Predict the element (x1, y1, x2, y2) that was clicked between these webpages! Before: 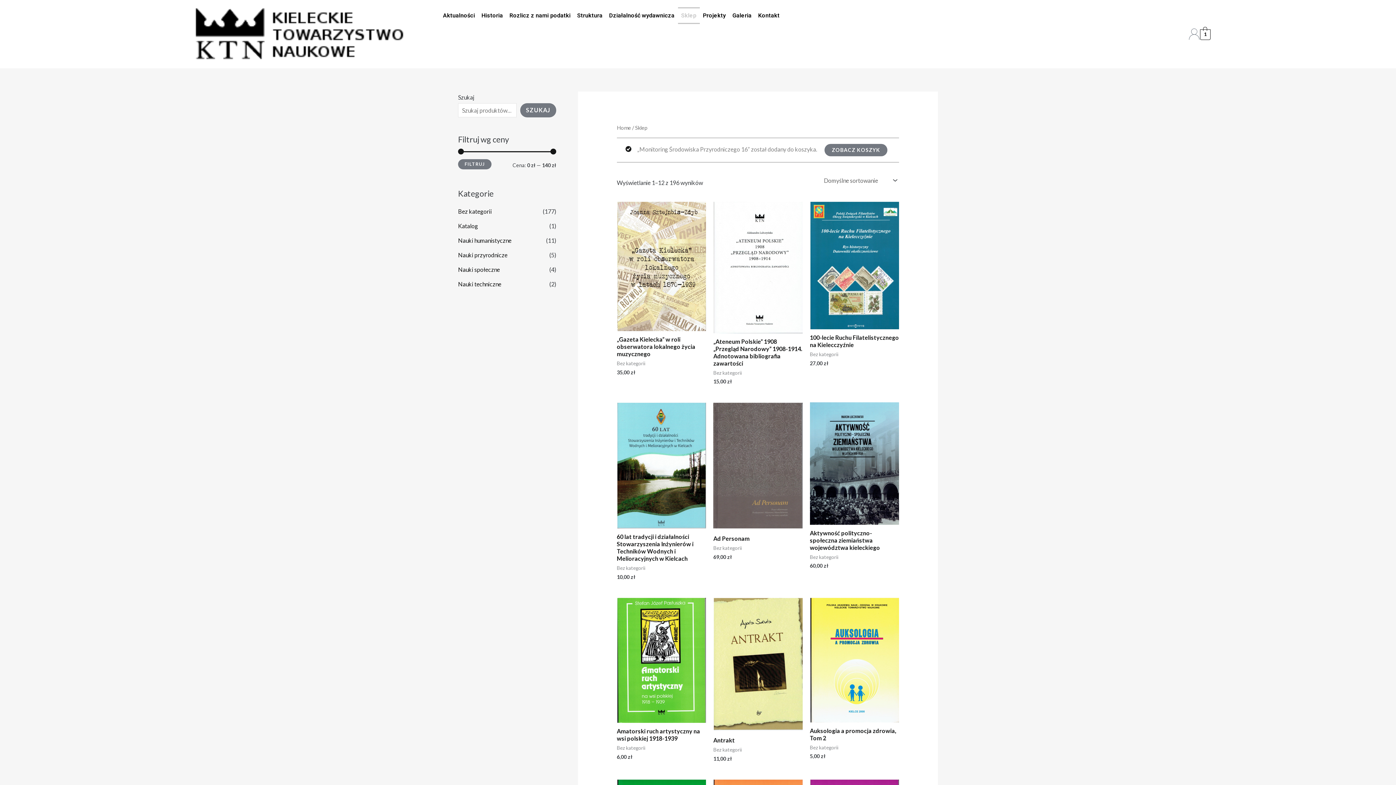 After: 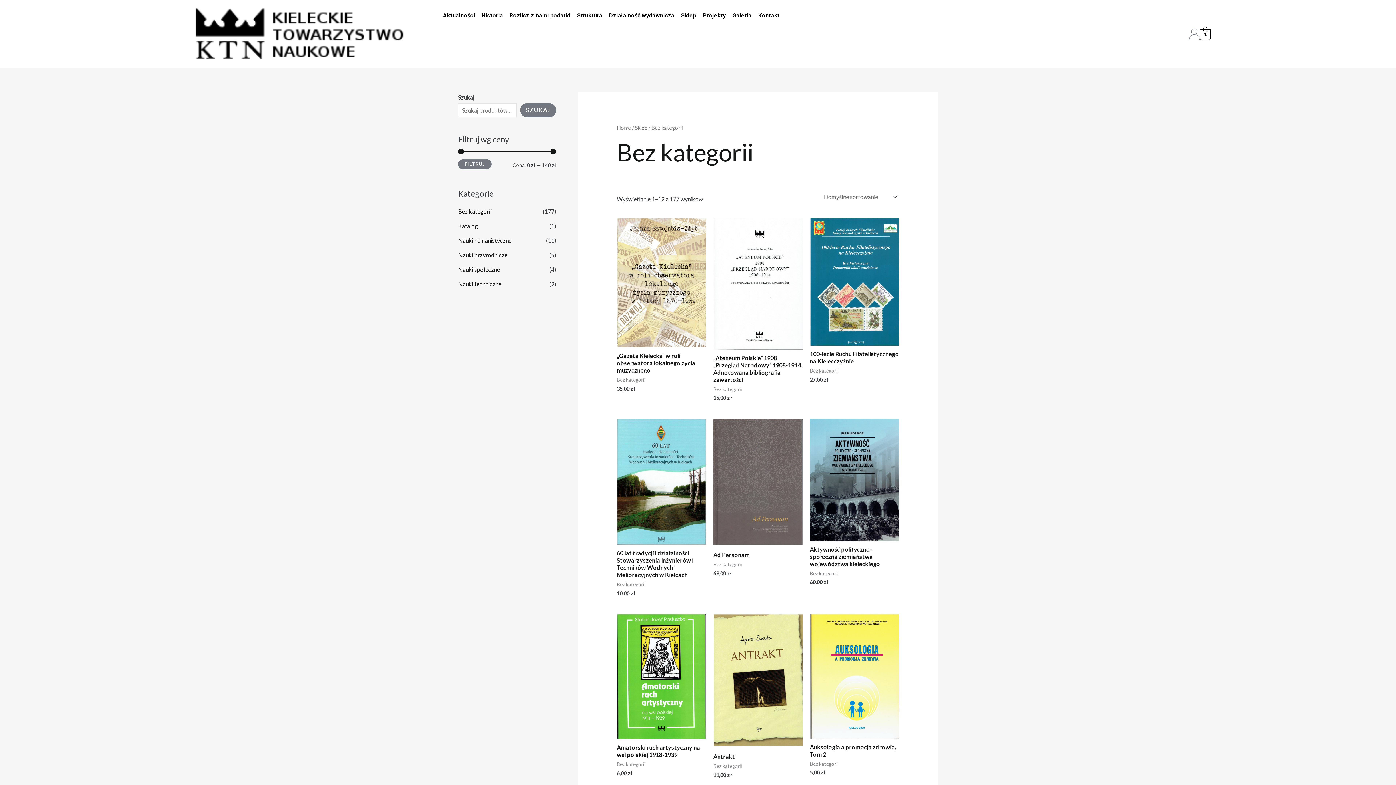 Action: label: Bez kategorii bbox: (458, 208, 492, 215)